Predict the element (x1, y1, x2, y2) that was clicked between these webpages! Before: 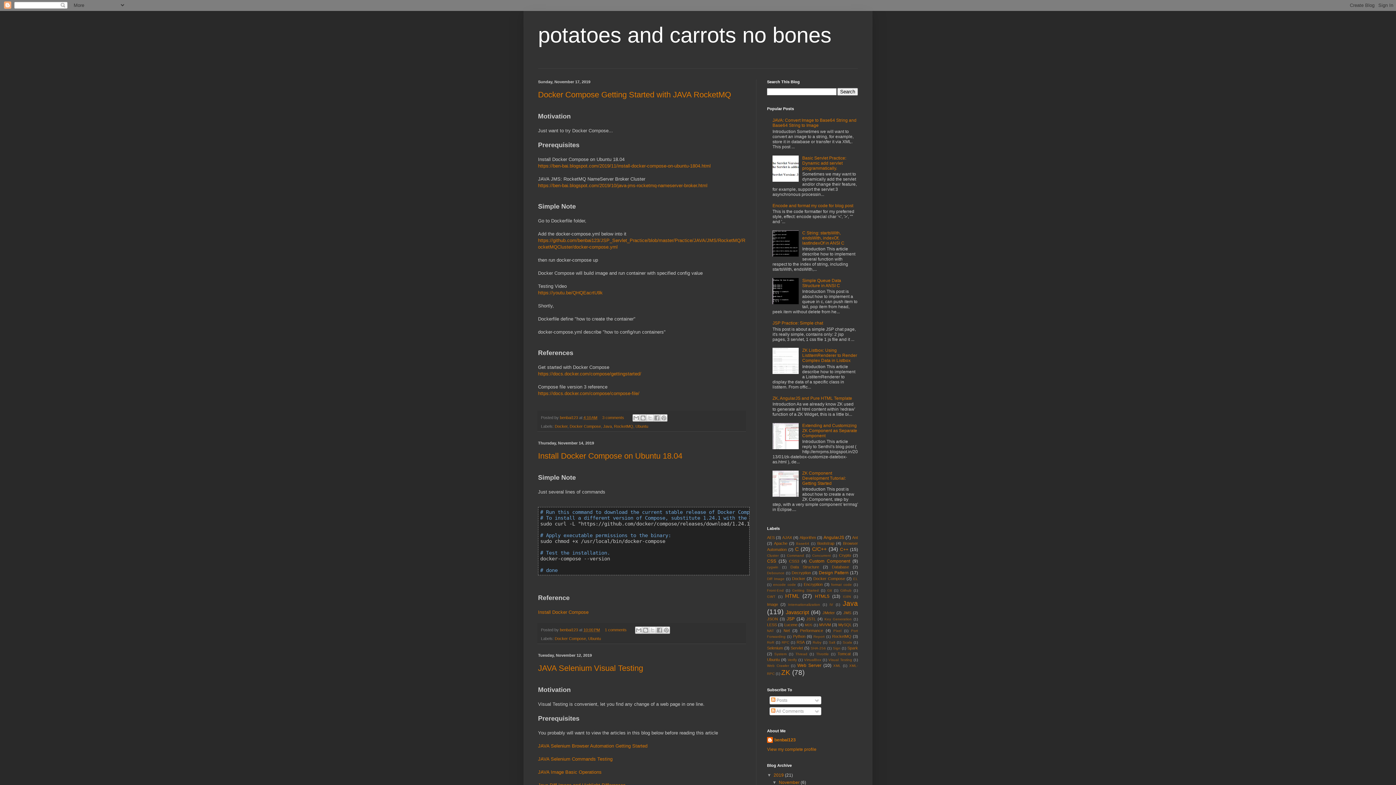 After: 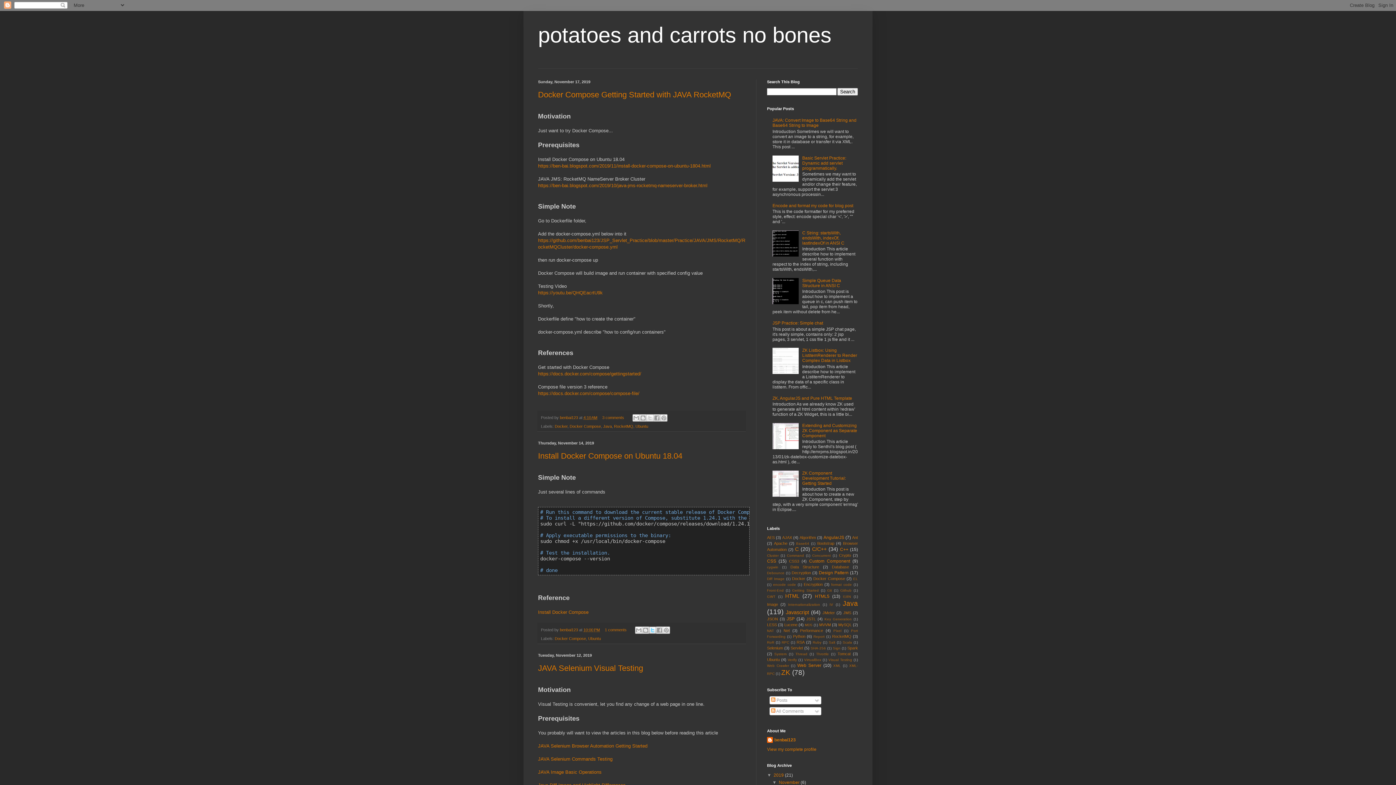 Action: label: Share to X bbox: (649, 626, 656, 634)